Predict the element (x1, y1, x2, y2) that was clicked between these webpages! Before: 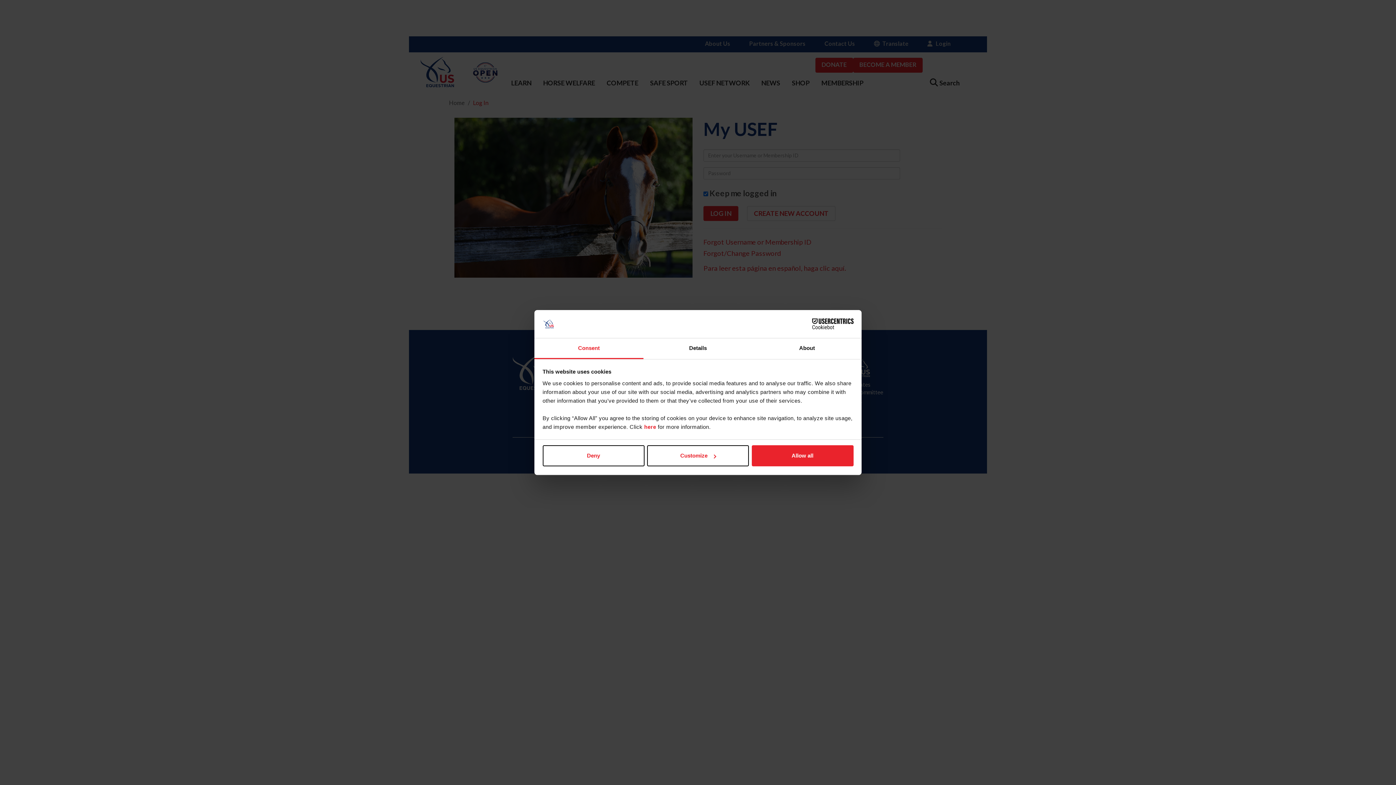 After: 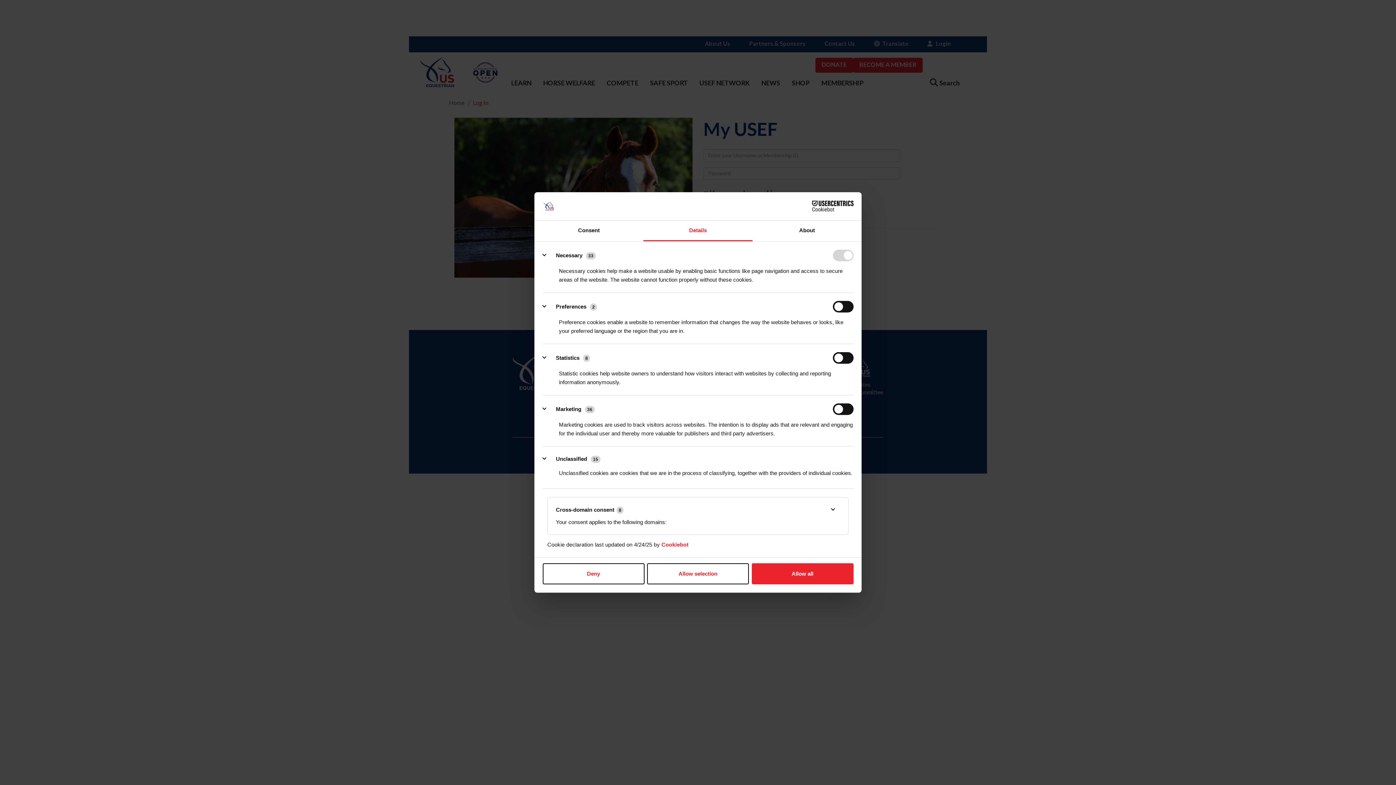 Action: label: Customize bbox: (647, 445, 749, 466)